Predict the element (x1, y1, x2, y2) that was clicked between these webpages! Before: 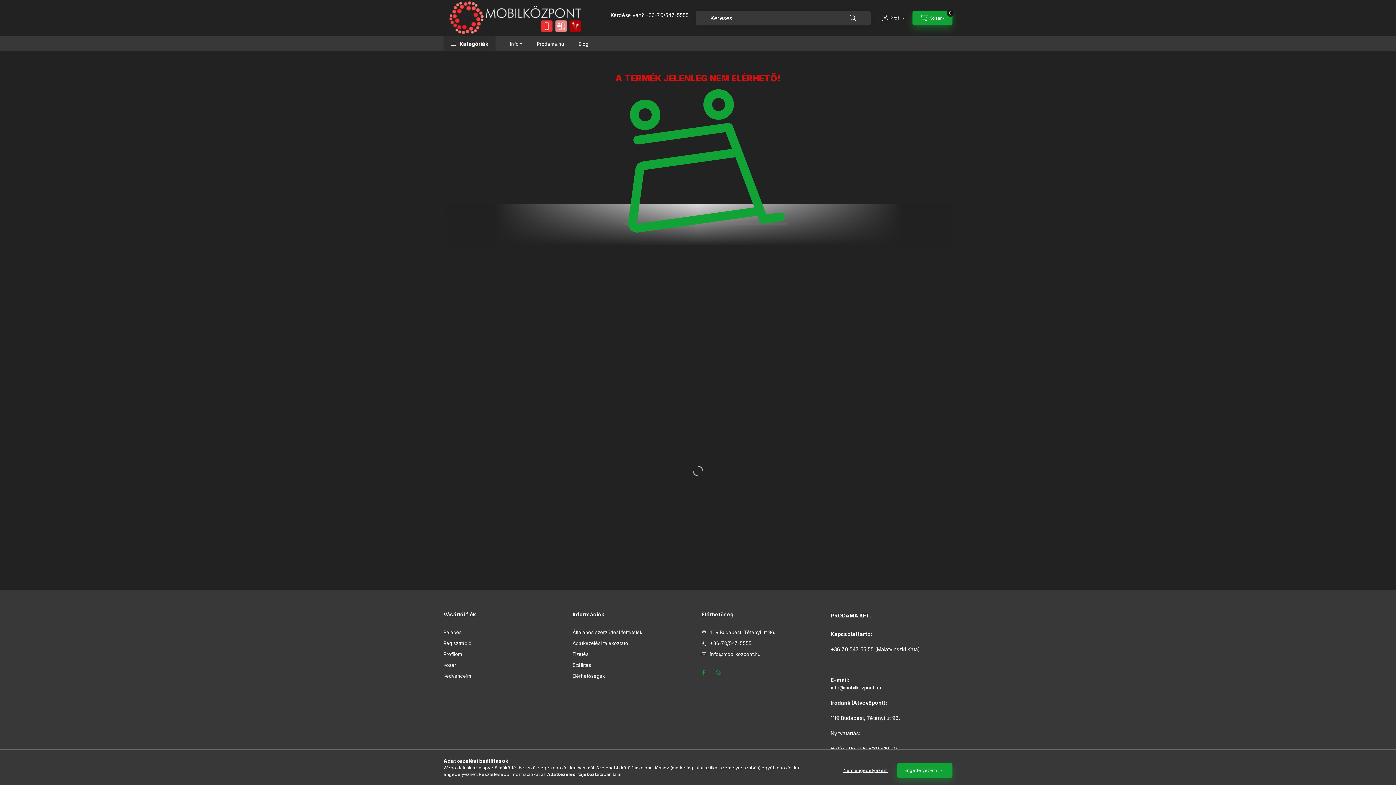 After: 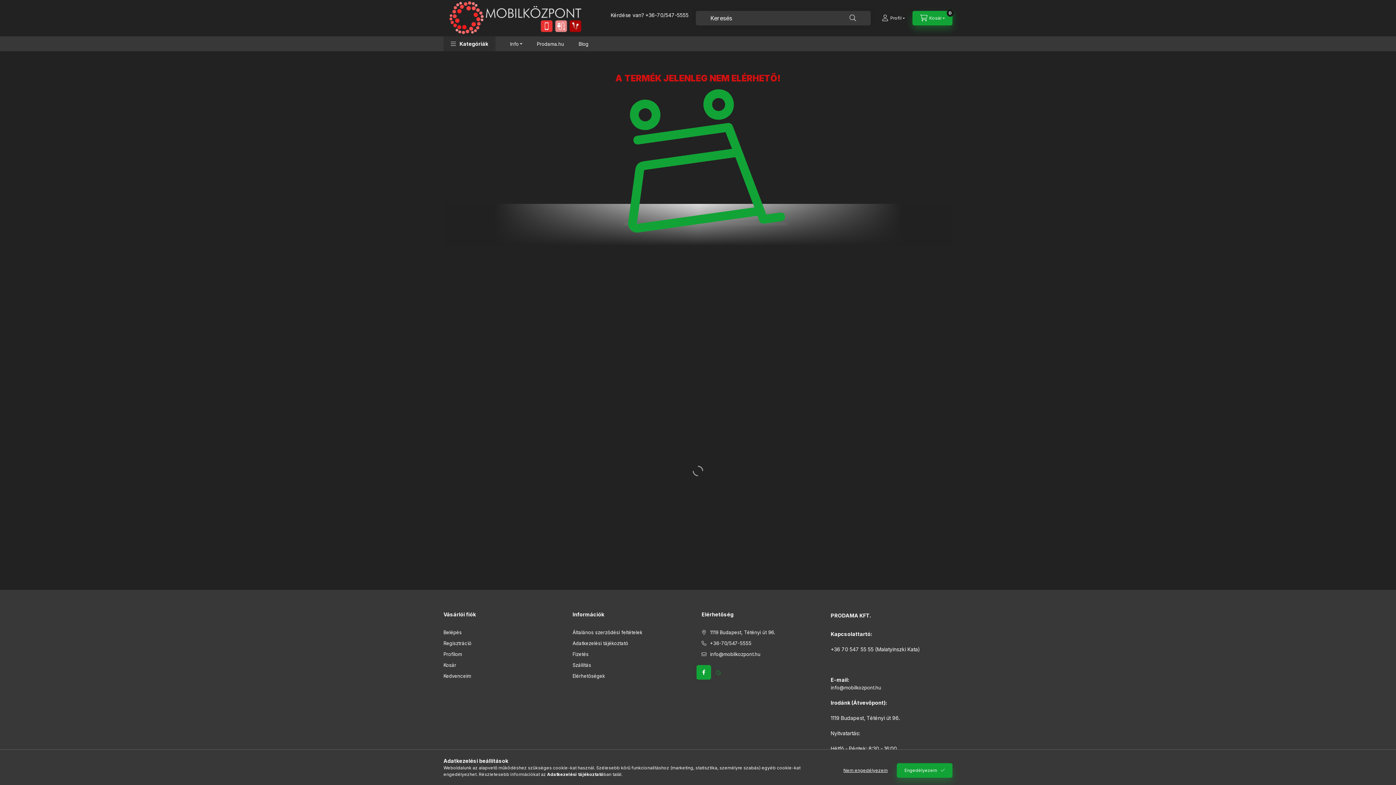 Action: bbox: (696, 665, 711, 680) label: facebook